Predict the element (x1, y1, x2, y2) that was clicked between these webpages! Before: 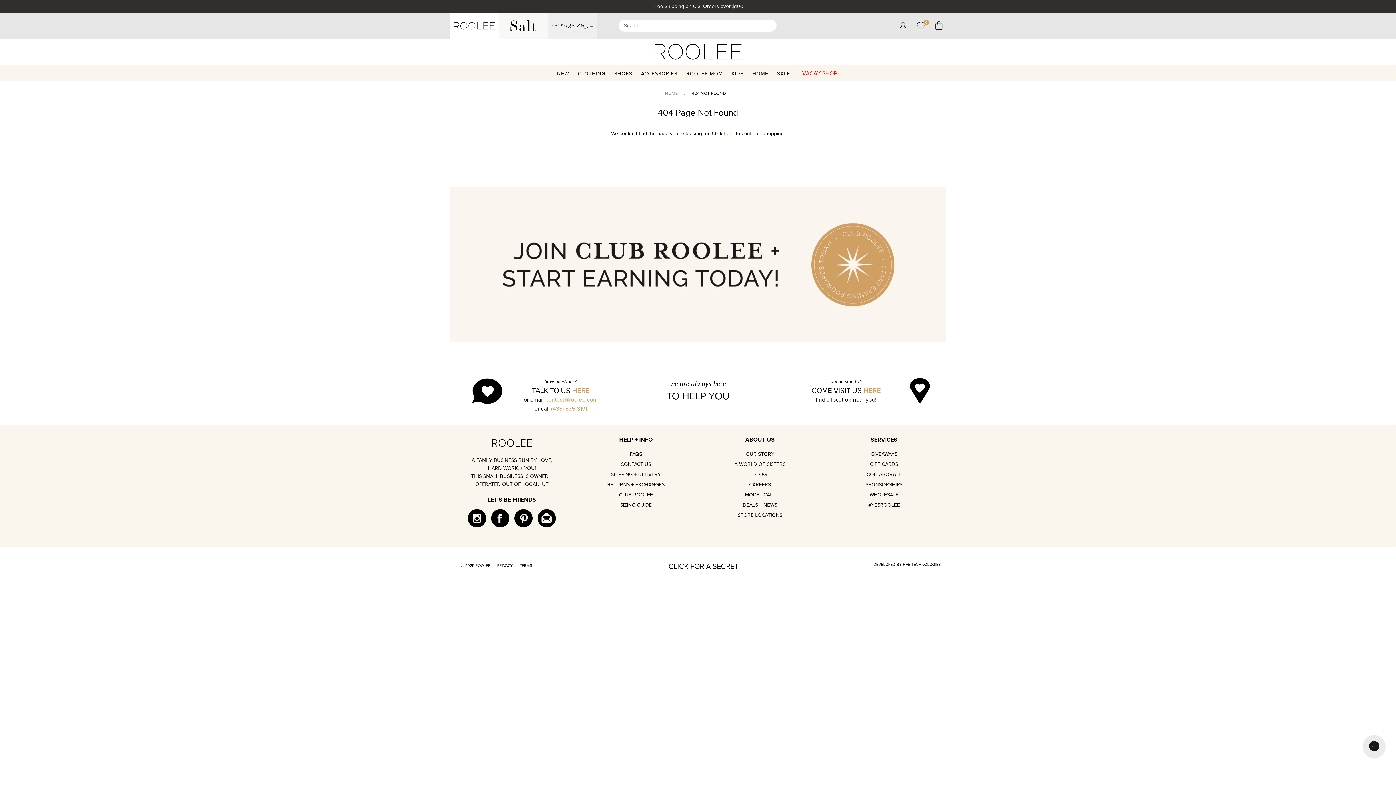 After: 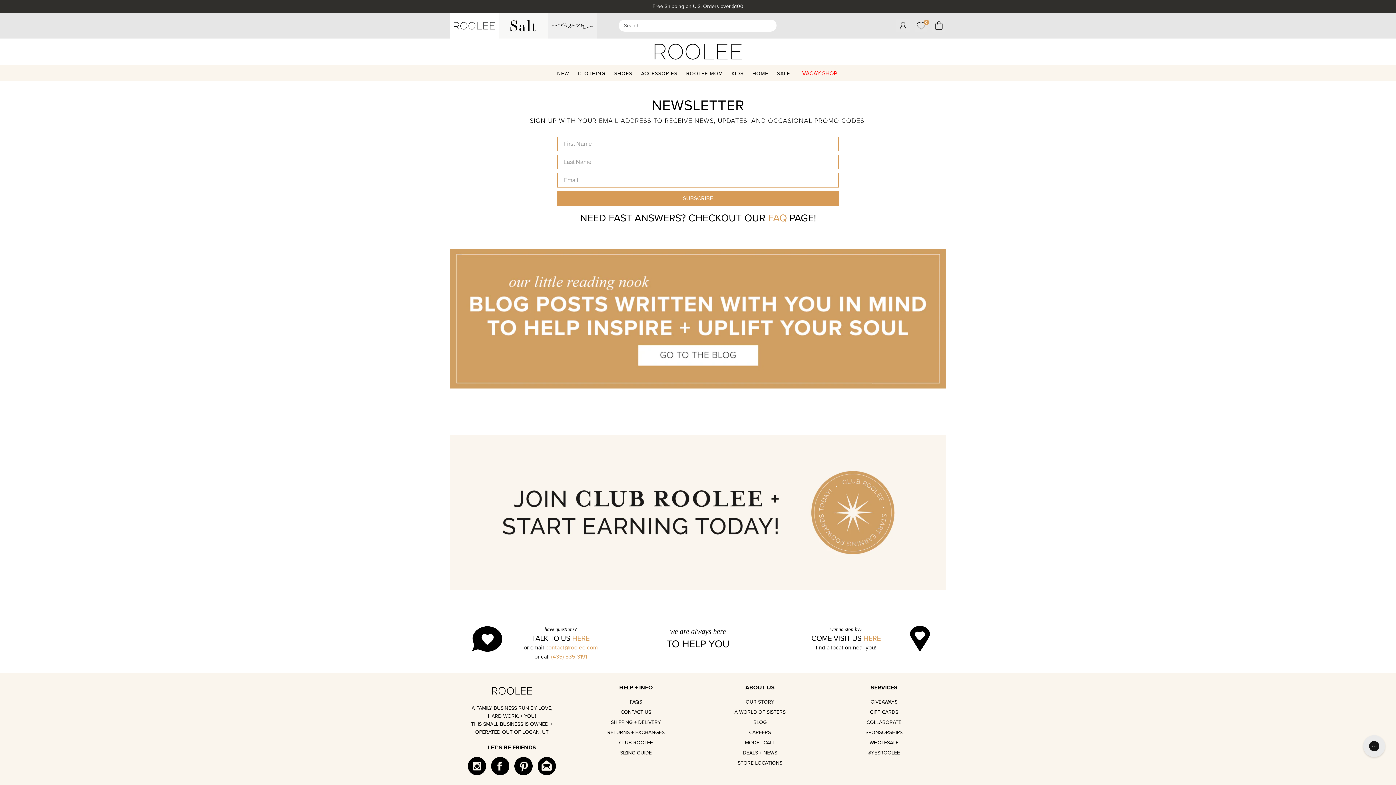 Action: bbox: (742, 502, 777, 508) label: DEALS + NEWS